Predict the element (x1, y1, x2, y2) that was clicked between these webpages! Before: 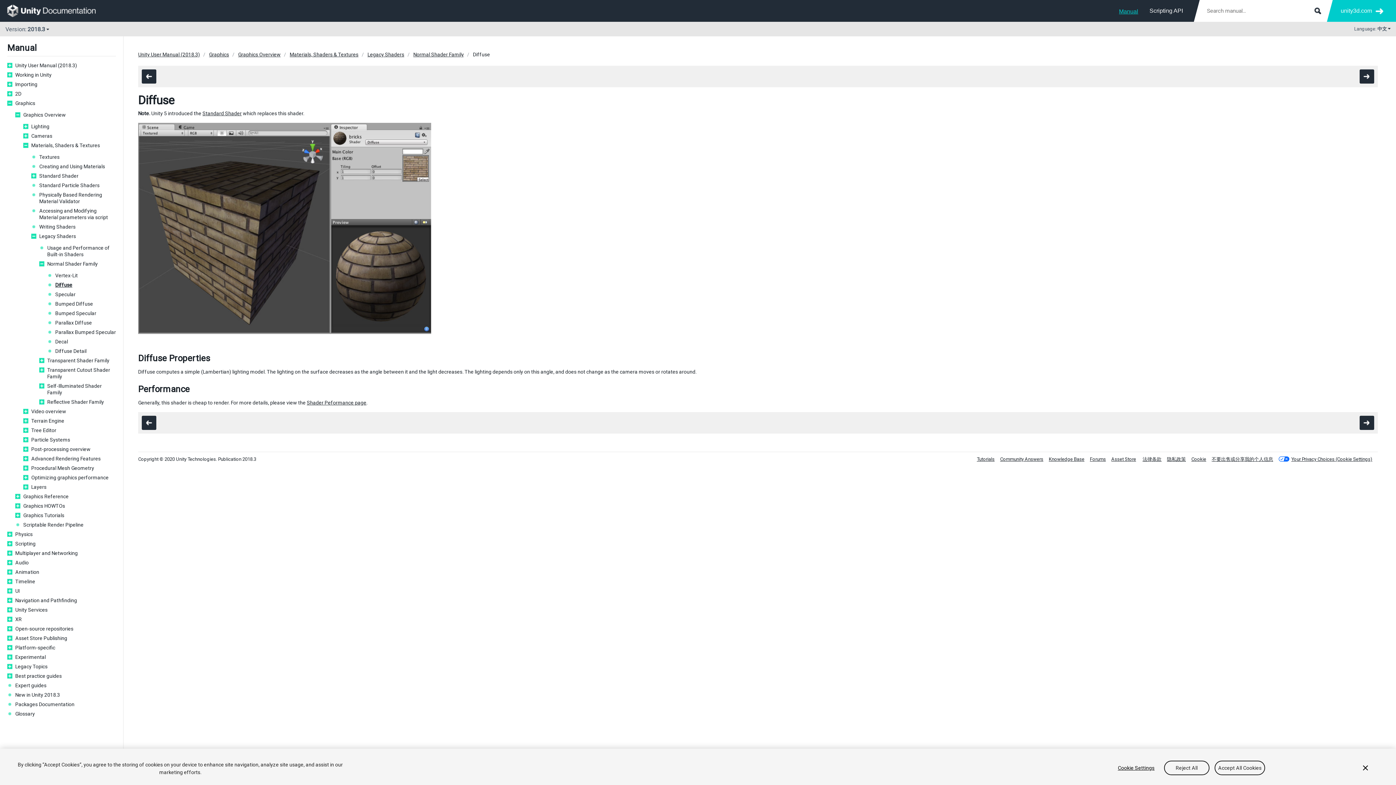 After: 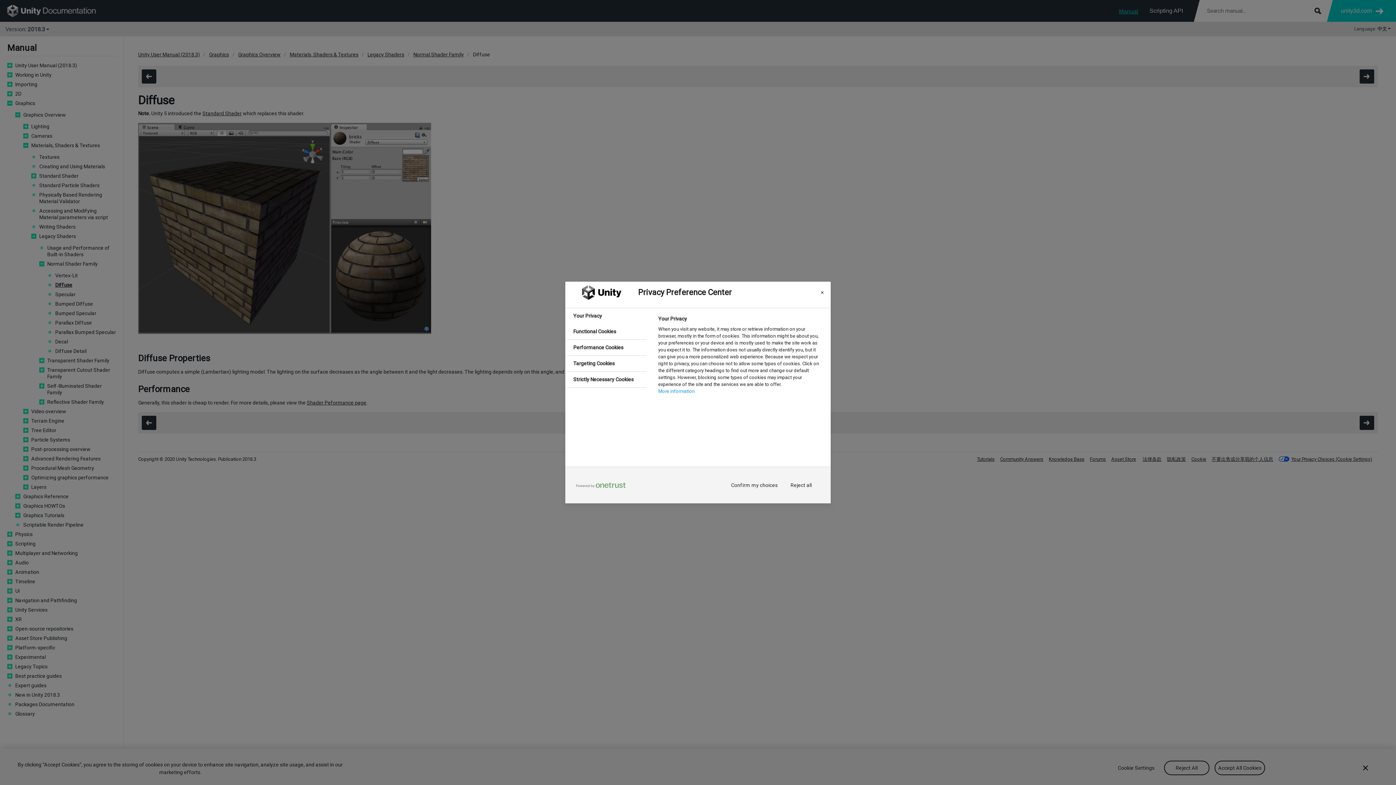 Action: bbox: (1291, 456, 1372, 462) label: Your Privacy Choices (Cookie Settings)